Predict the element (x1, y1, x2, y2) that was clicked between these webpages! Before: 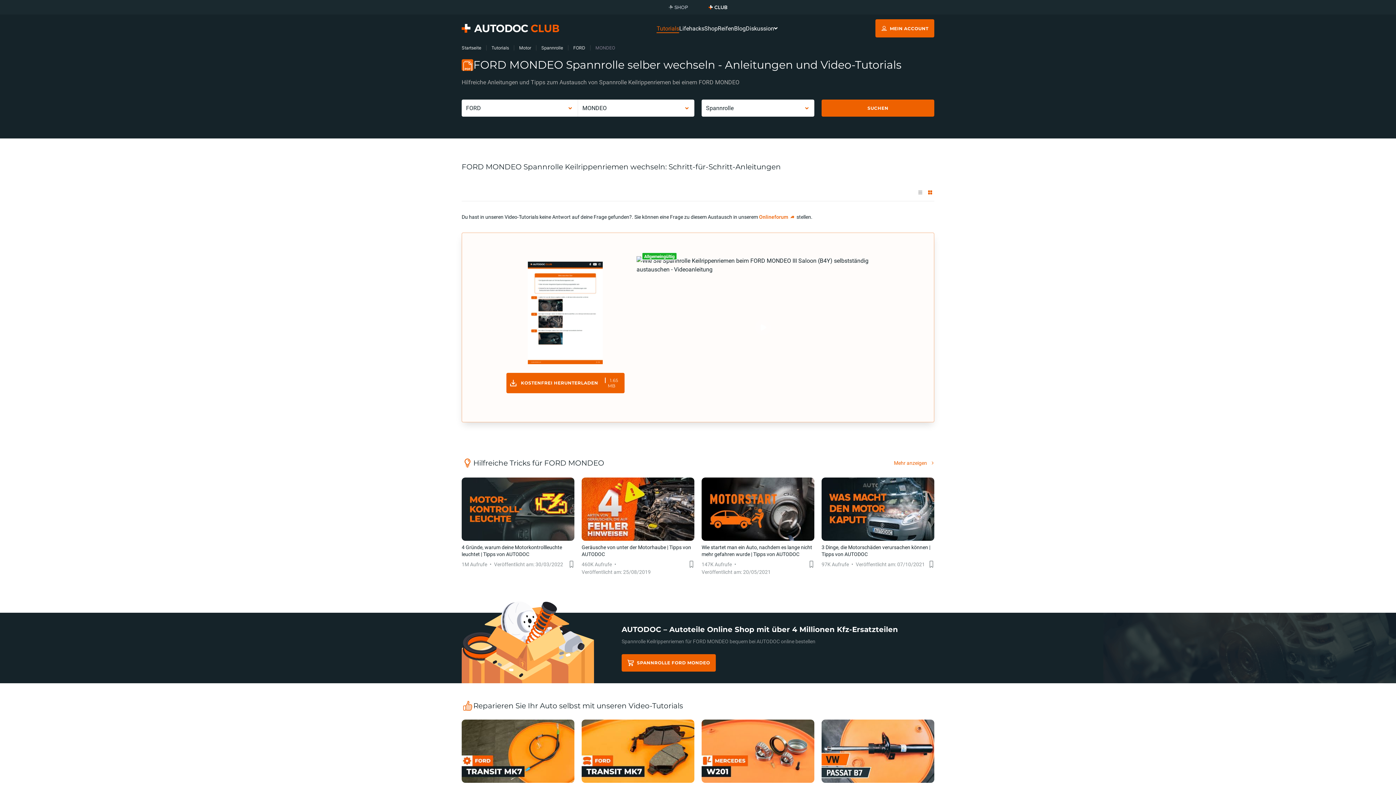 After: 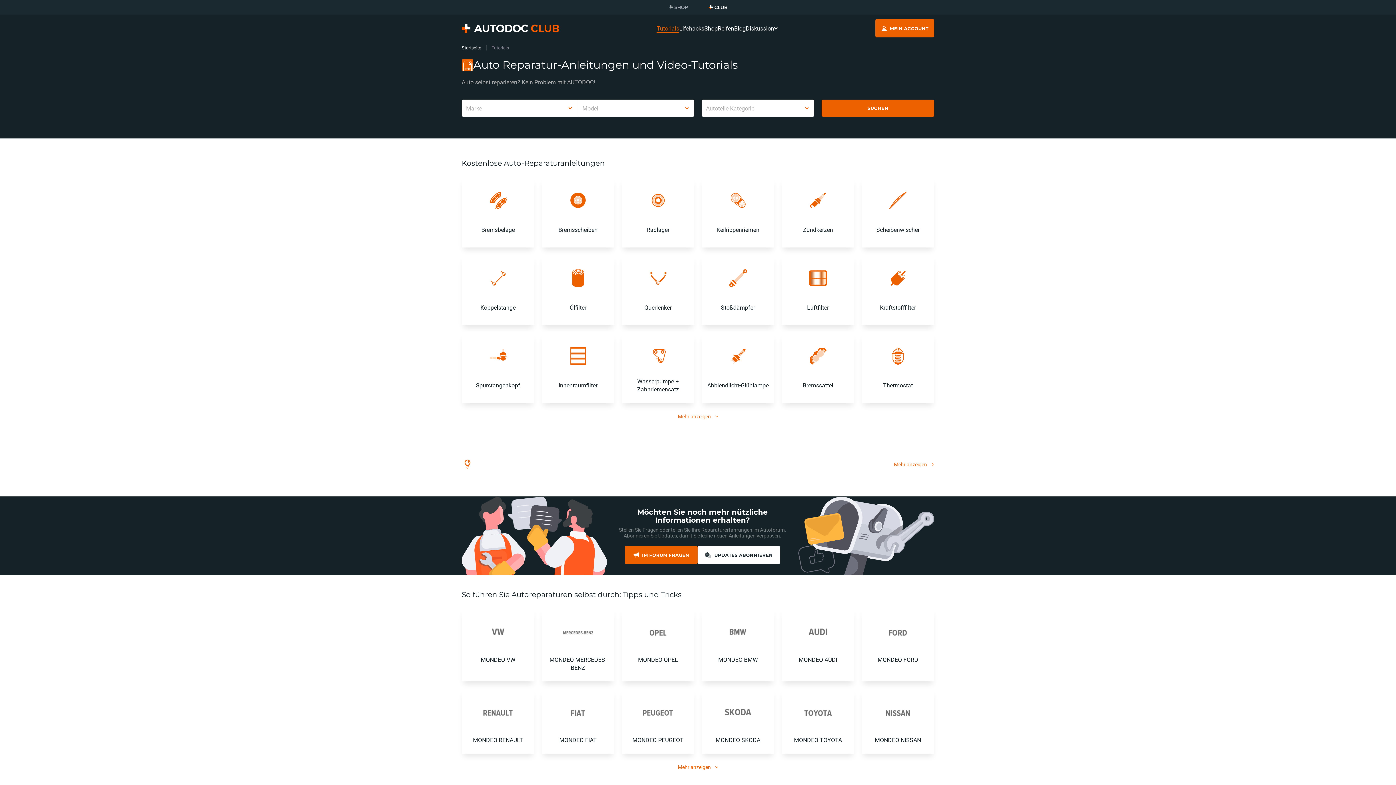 Action: label: Tutorials bbox: (491, 45, 509, 50)